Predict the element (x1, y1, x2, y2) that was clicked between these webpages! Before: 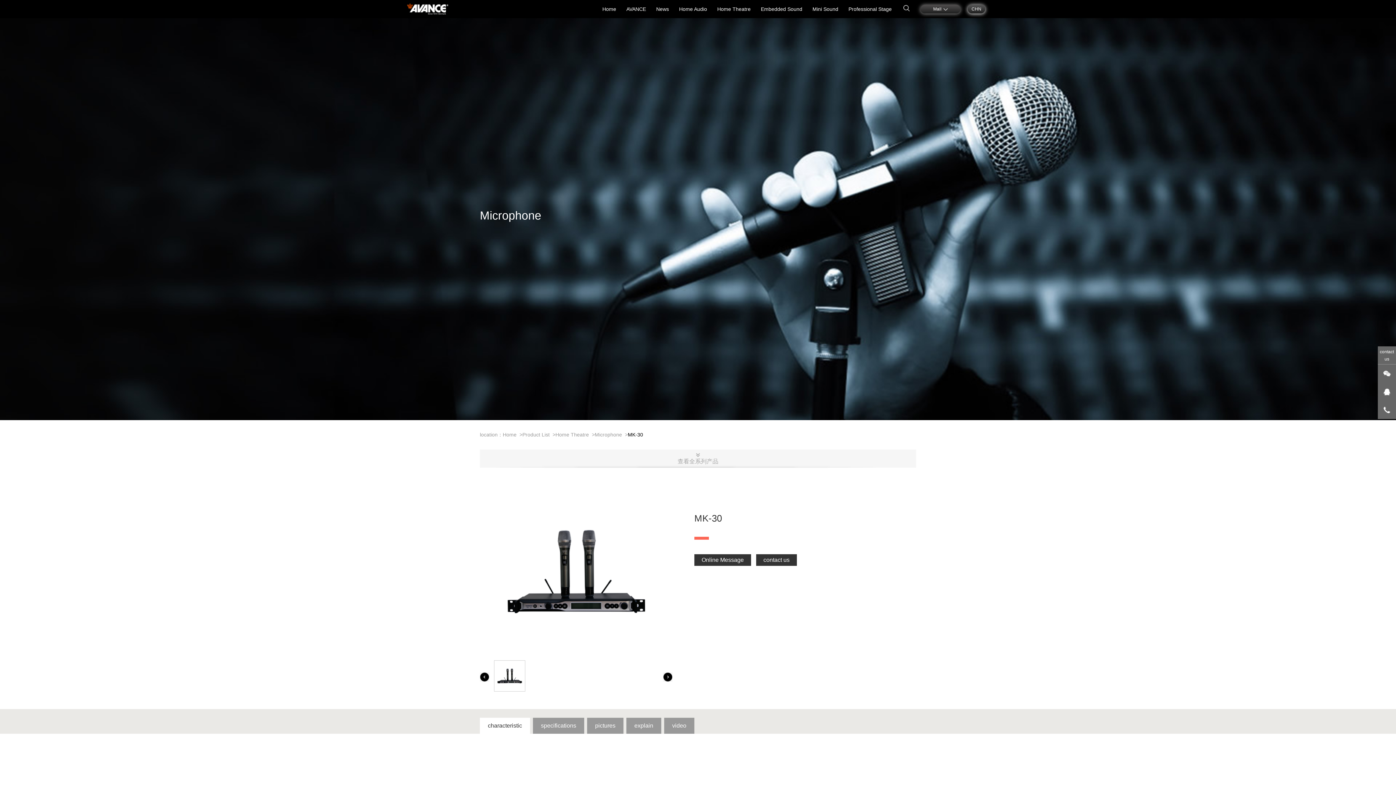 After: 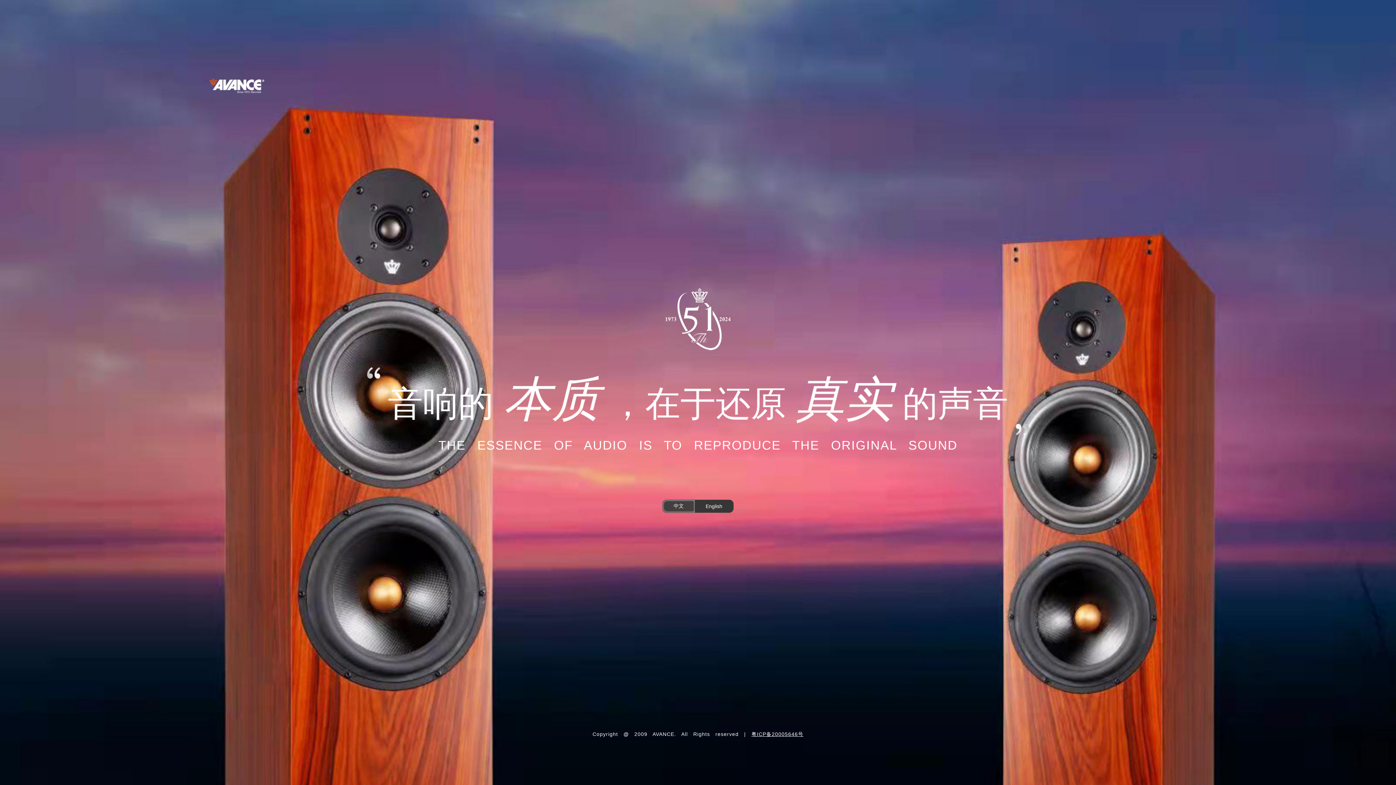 Action: bbox: (968, 4, 985, 13) label: CHN